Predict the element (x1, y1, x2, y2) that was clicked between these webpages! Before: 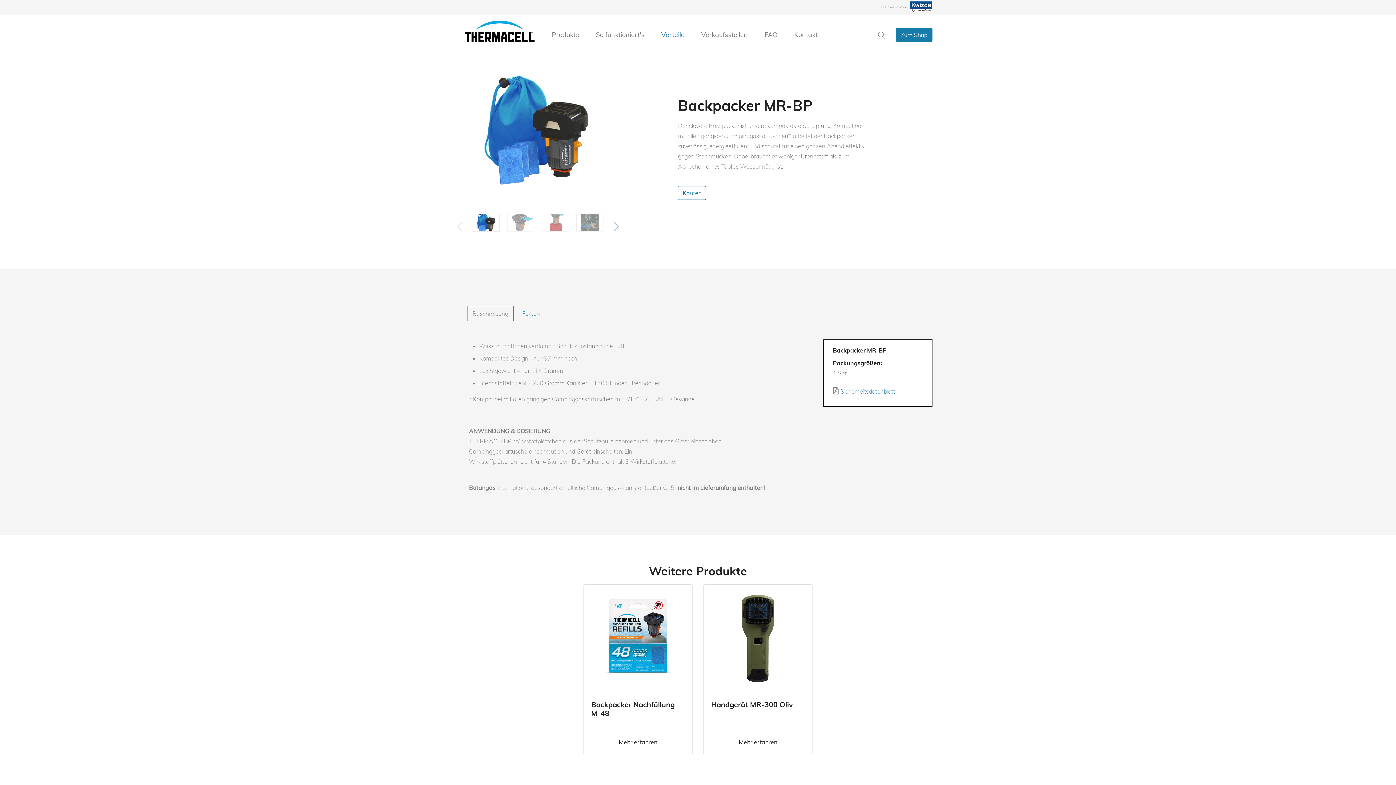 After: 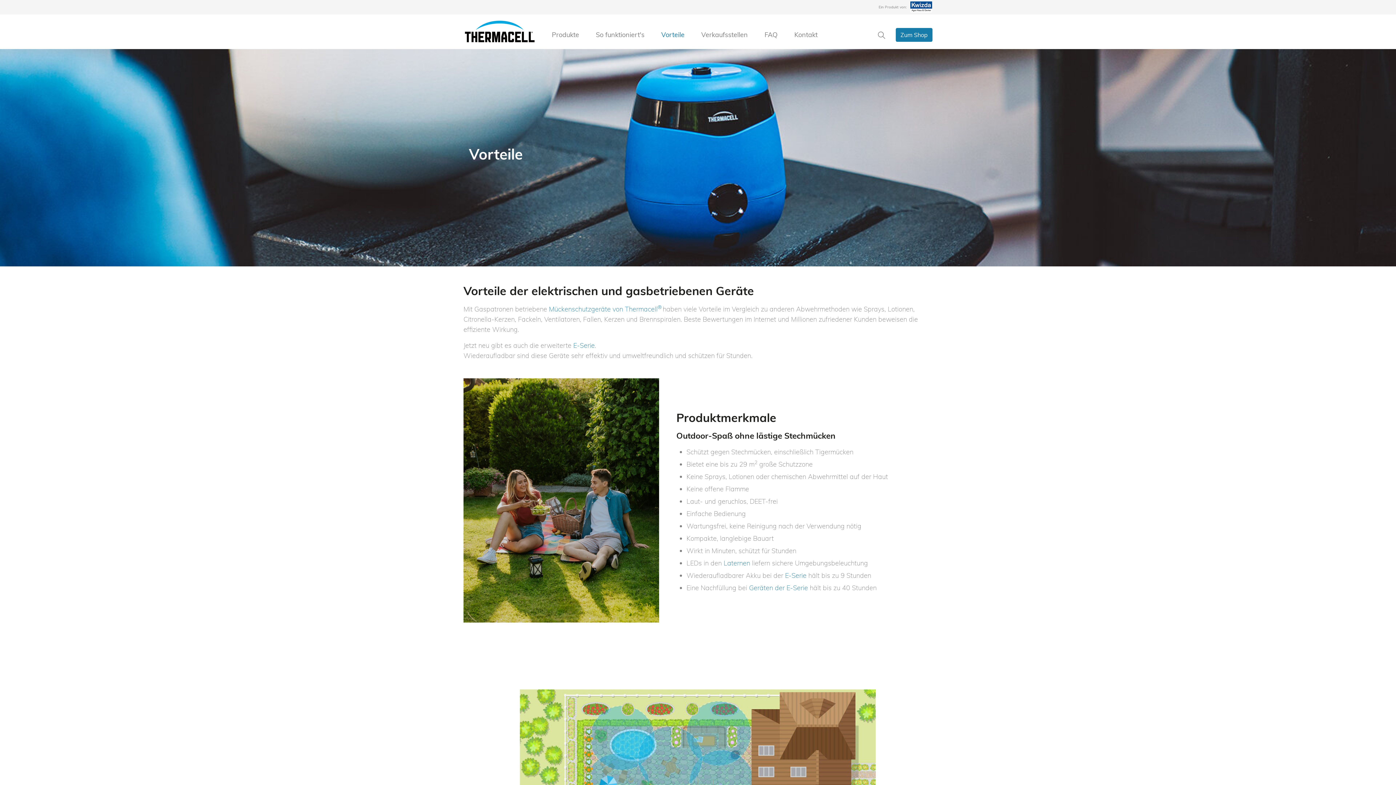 Action: label: Vorteile bbox: (658, 26, 687, 42)